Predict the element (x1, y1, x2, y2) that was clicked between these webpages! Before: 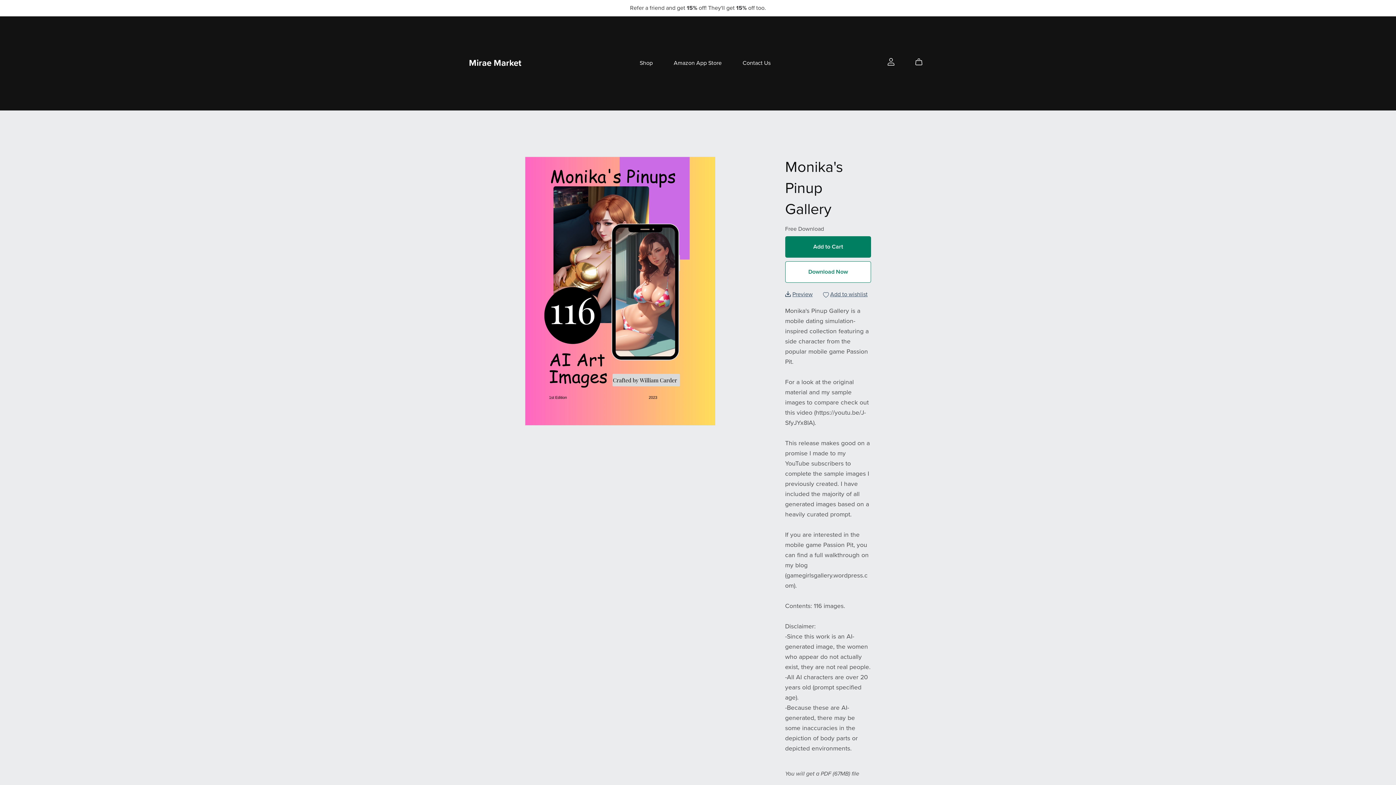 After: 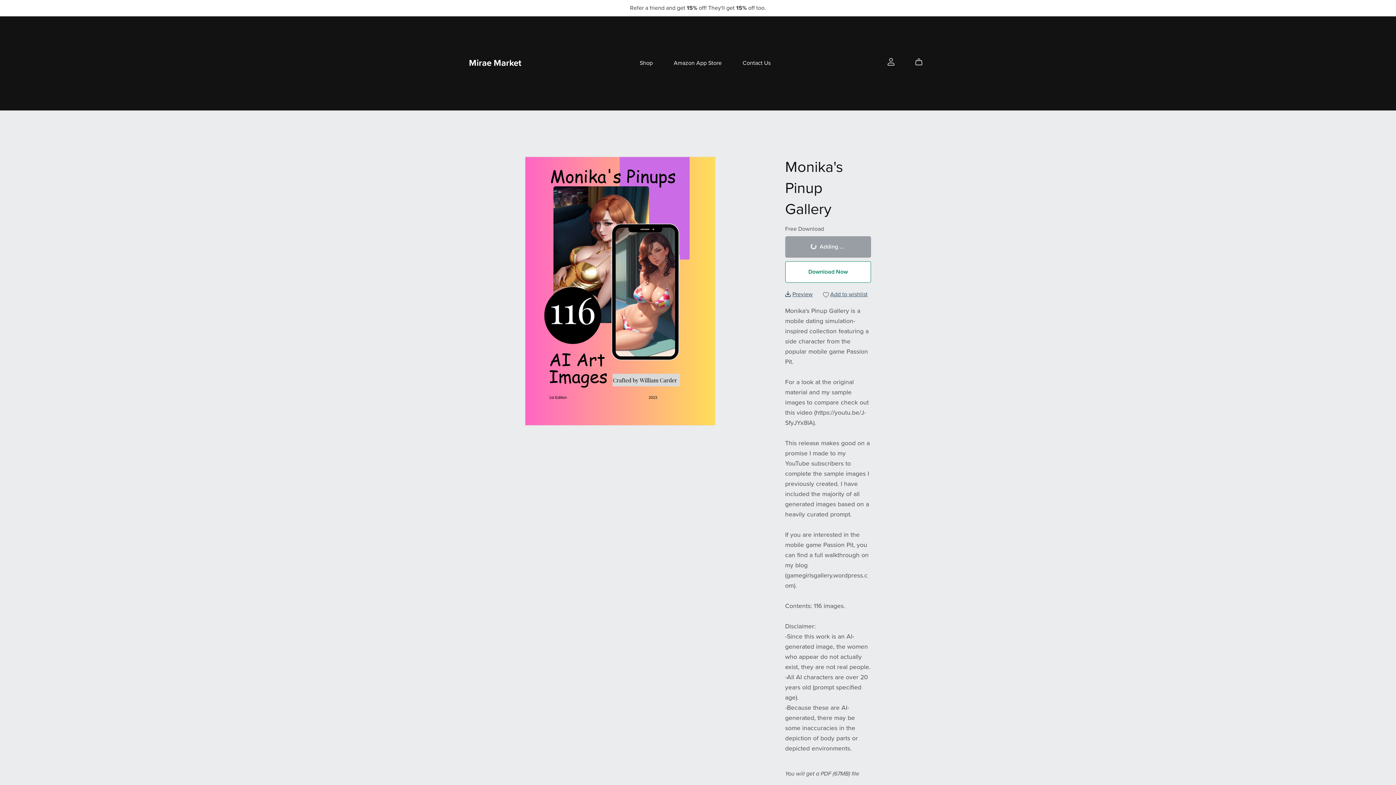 Action: label: Add to Cart bbox: (785, 236, 871, 257)